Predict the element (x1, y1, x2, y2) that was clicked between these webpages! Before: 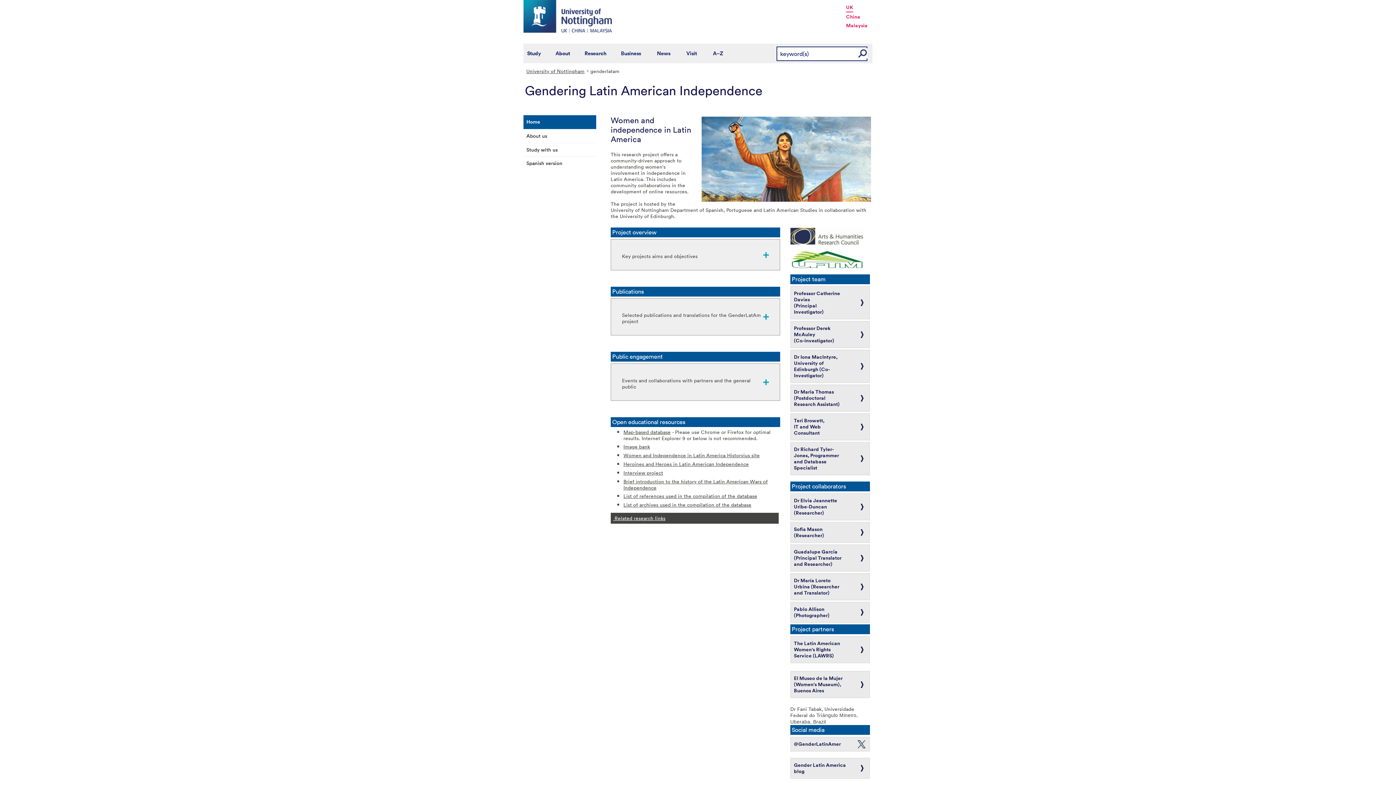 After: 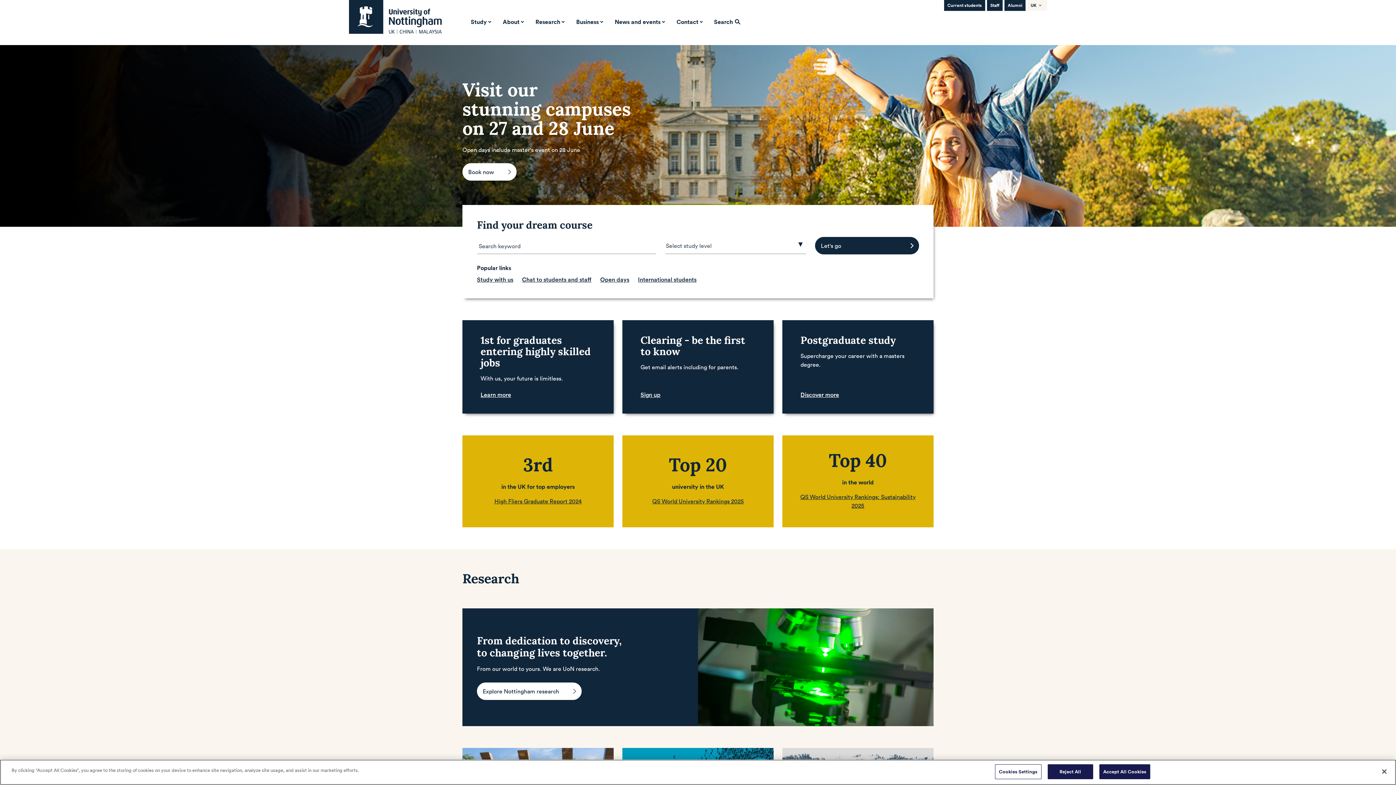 Action: label: UK bbox: (846, 2, 853, 12)